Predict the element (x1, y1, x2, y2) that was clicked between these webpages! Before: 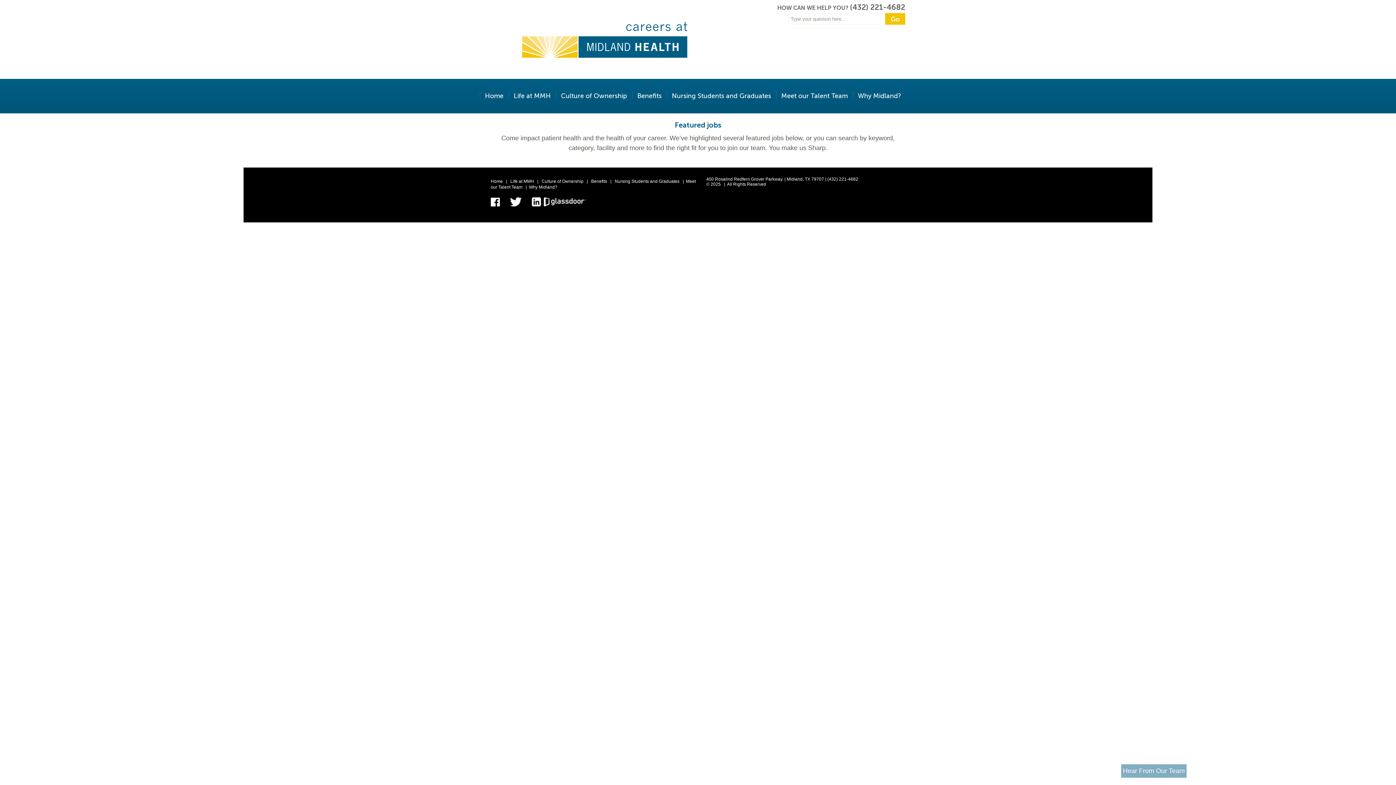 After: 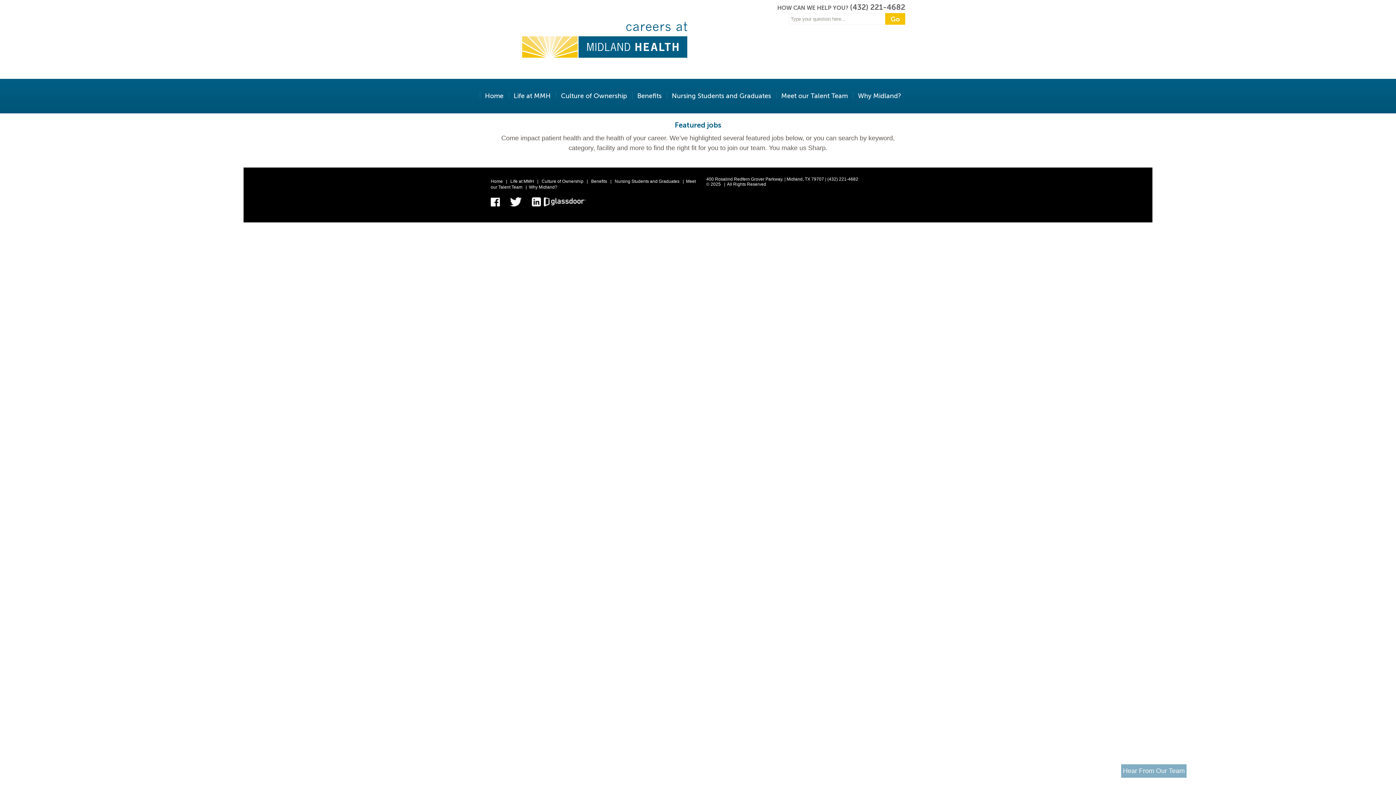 Action: bbox: (532, 202, 541, 207)